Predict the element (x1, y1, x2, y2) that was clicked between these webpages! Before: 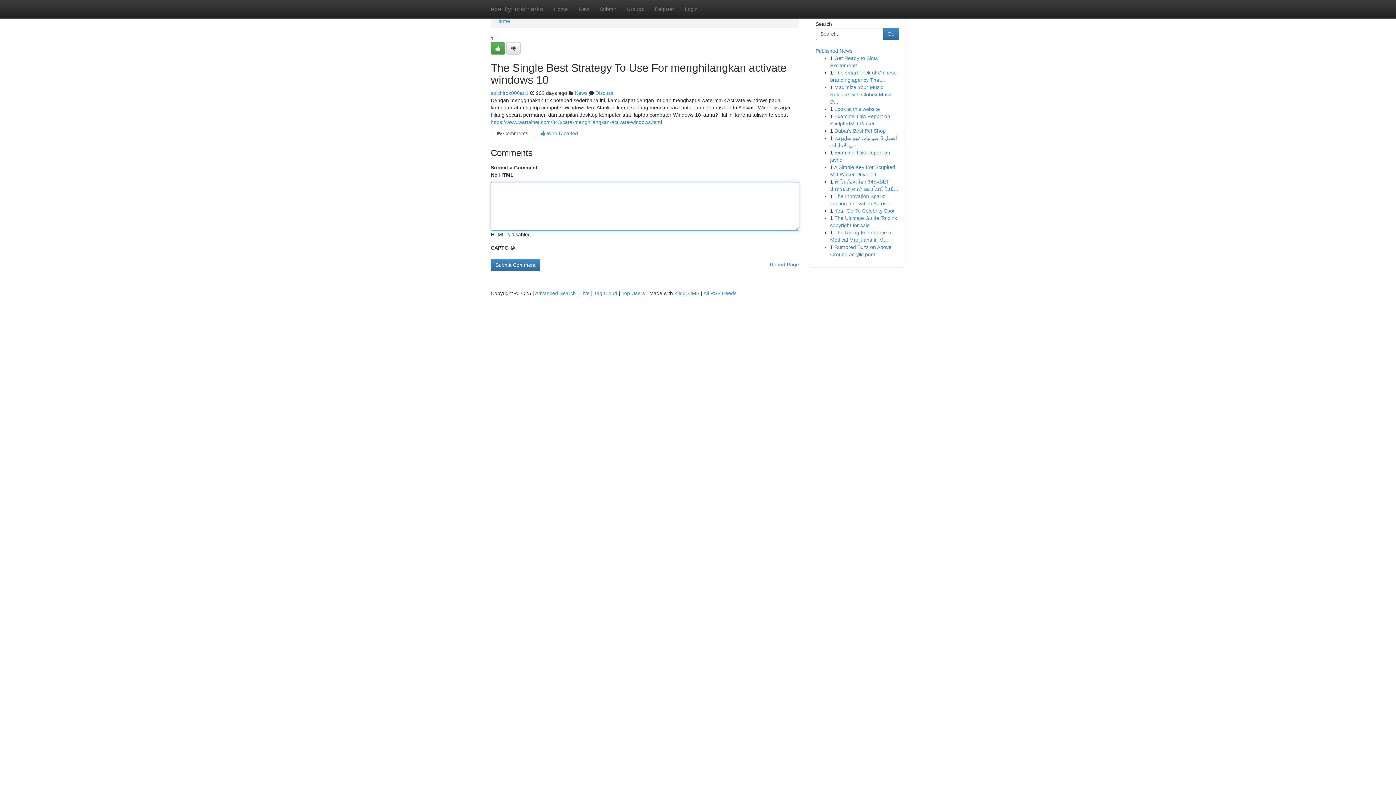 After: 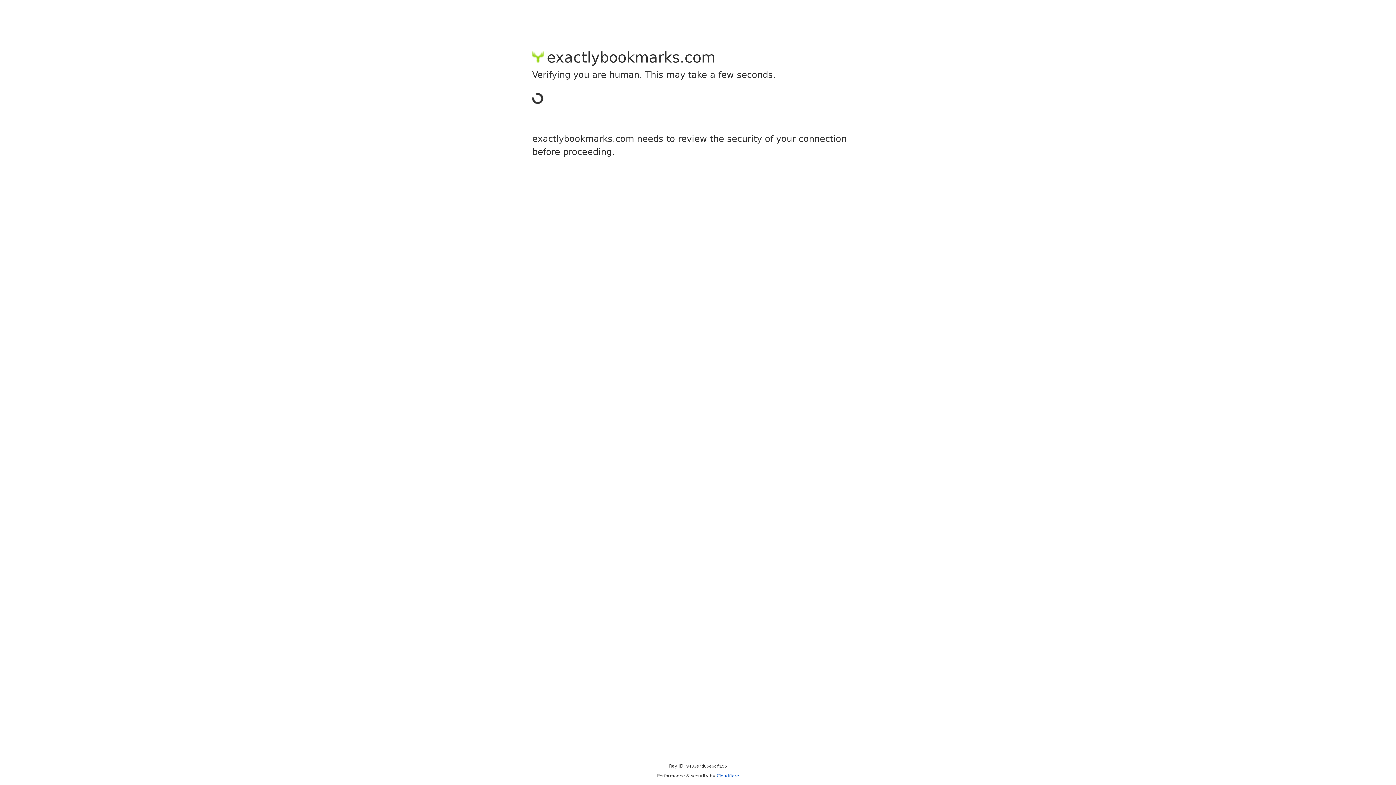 Action: bbox: (490, 90, 528, 96) label: soichirok006arl1